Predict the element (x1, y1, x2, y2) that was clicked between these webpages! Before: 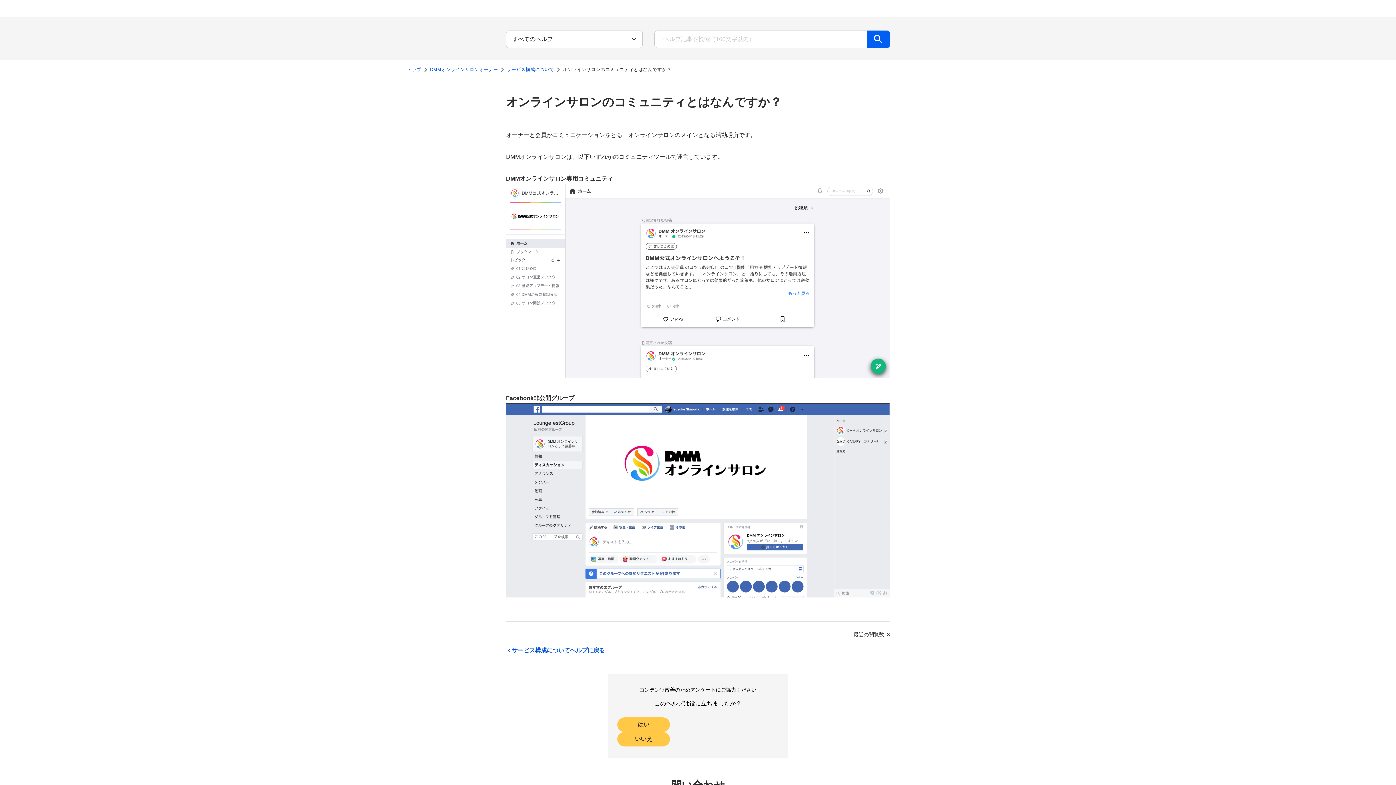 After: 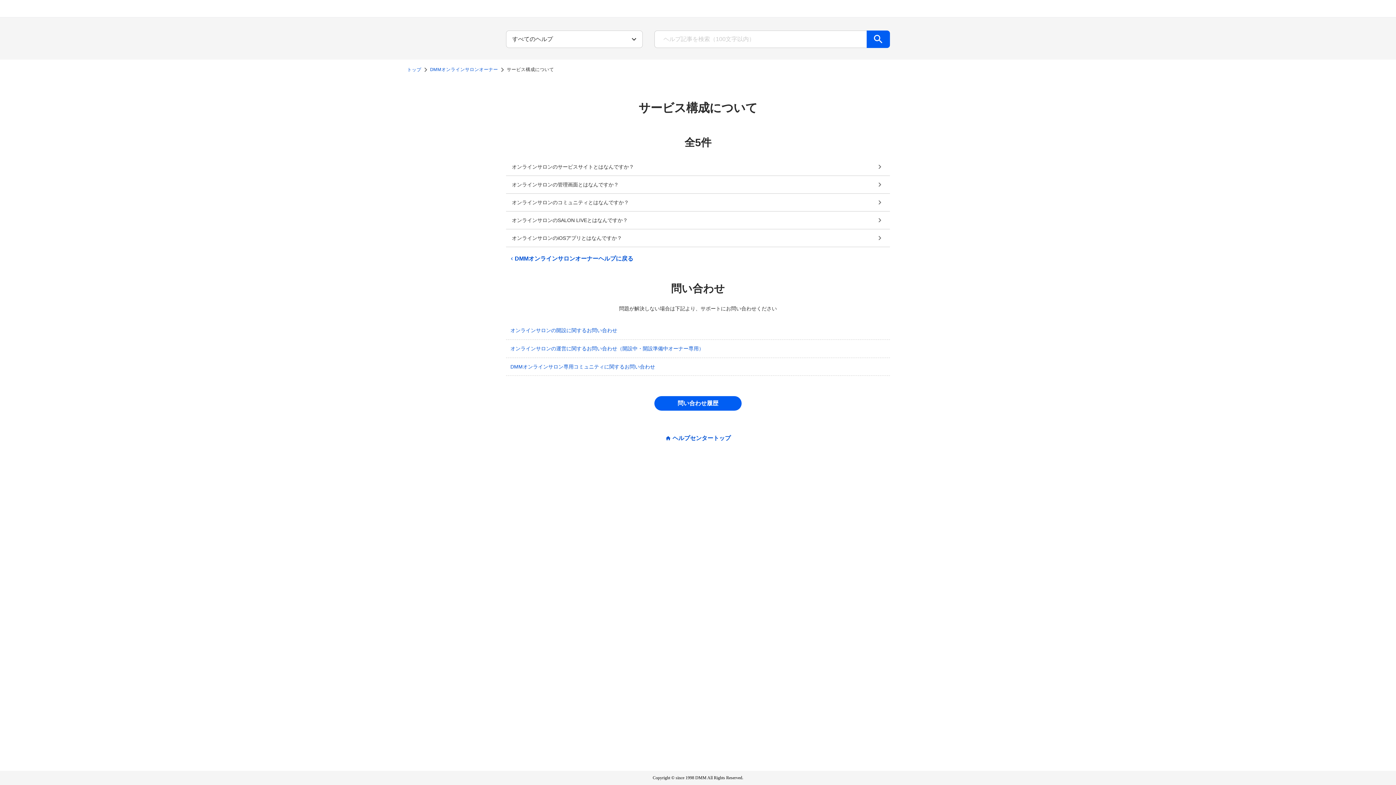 Action: bbox: (506, 647, 605, 653) label: サービス構成についてヘルプに戻る